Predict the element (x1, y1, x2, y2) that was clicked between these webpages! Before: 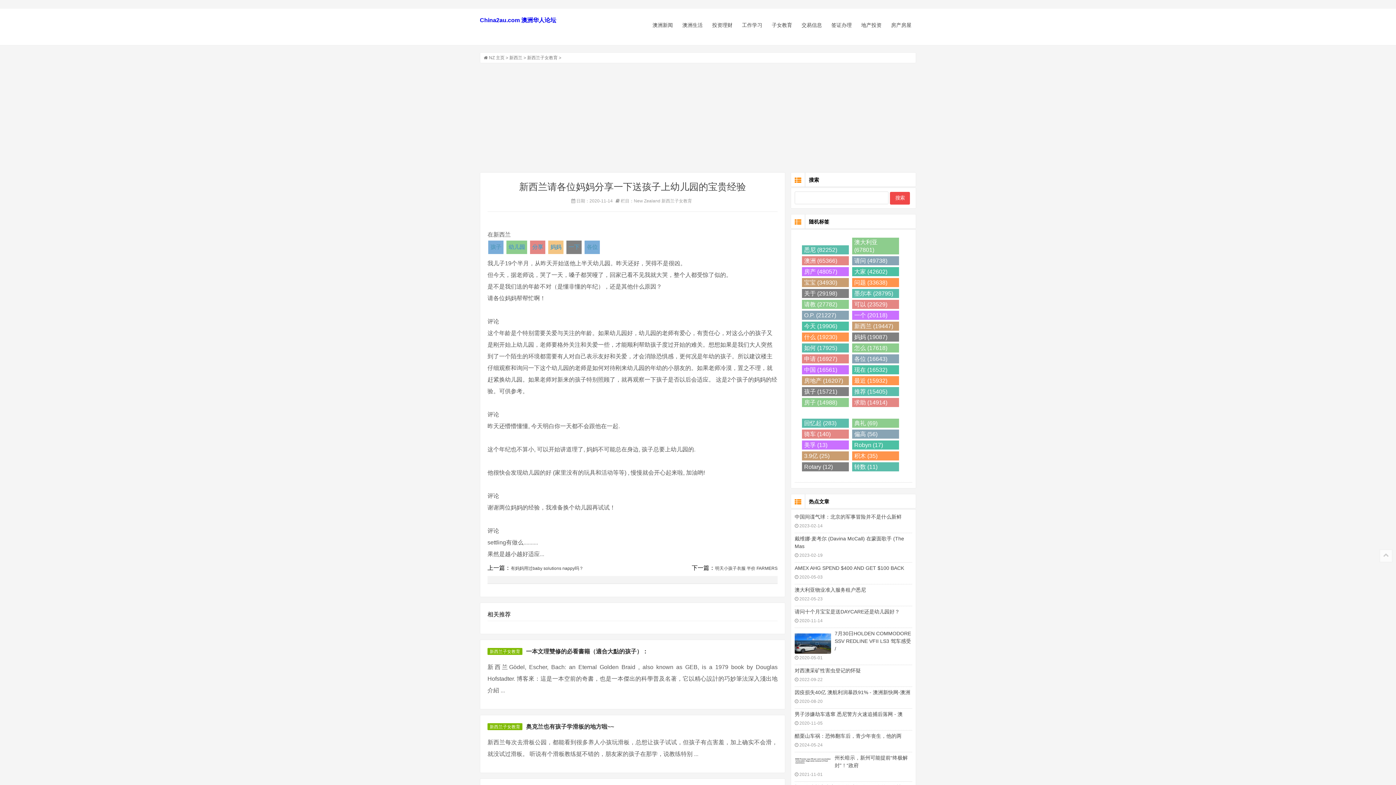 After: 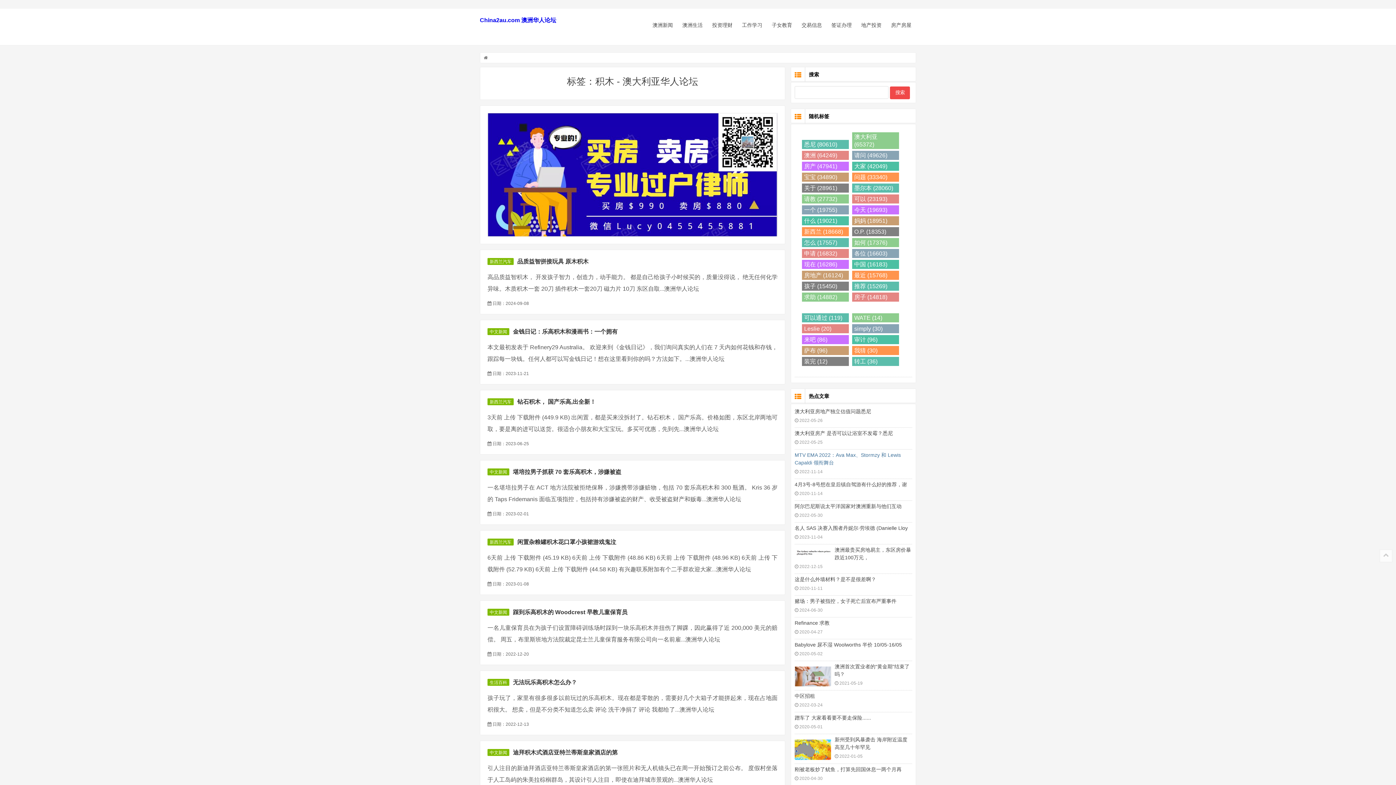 Action: label: 积木 (35) bbox: (852, 451, 899, 460)